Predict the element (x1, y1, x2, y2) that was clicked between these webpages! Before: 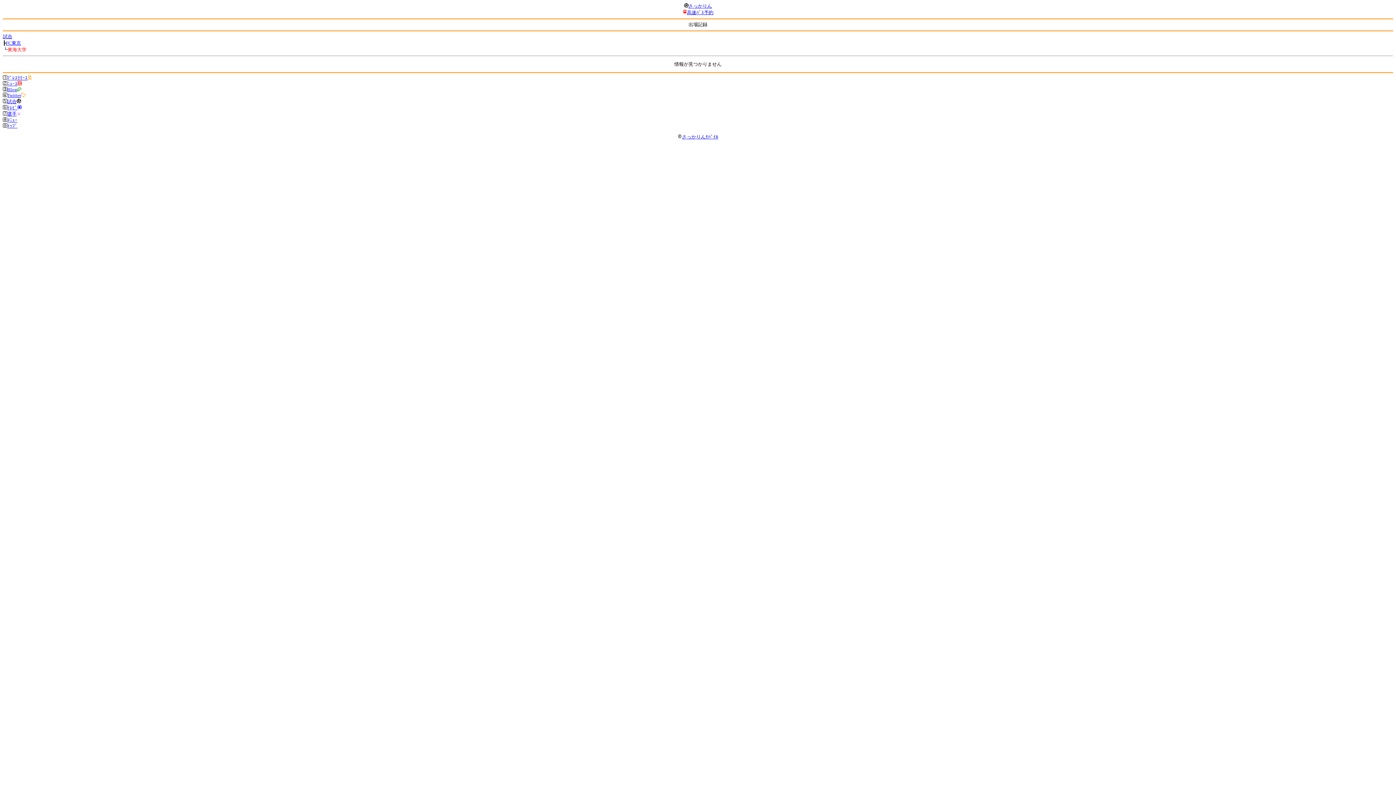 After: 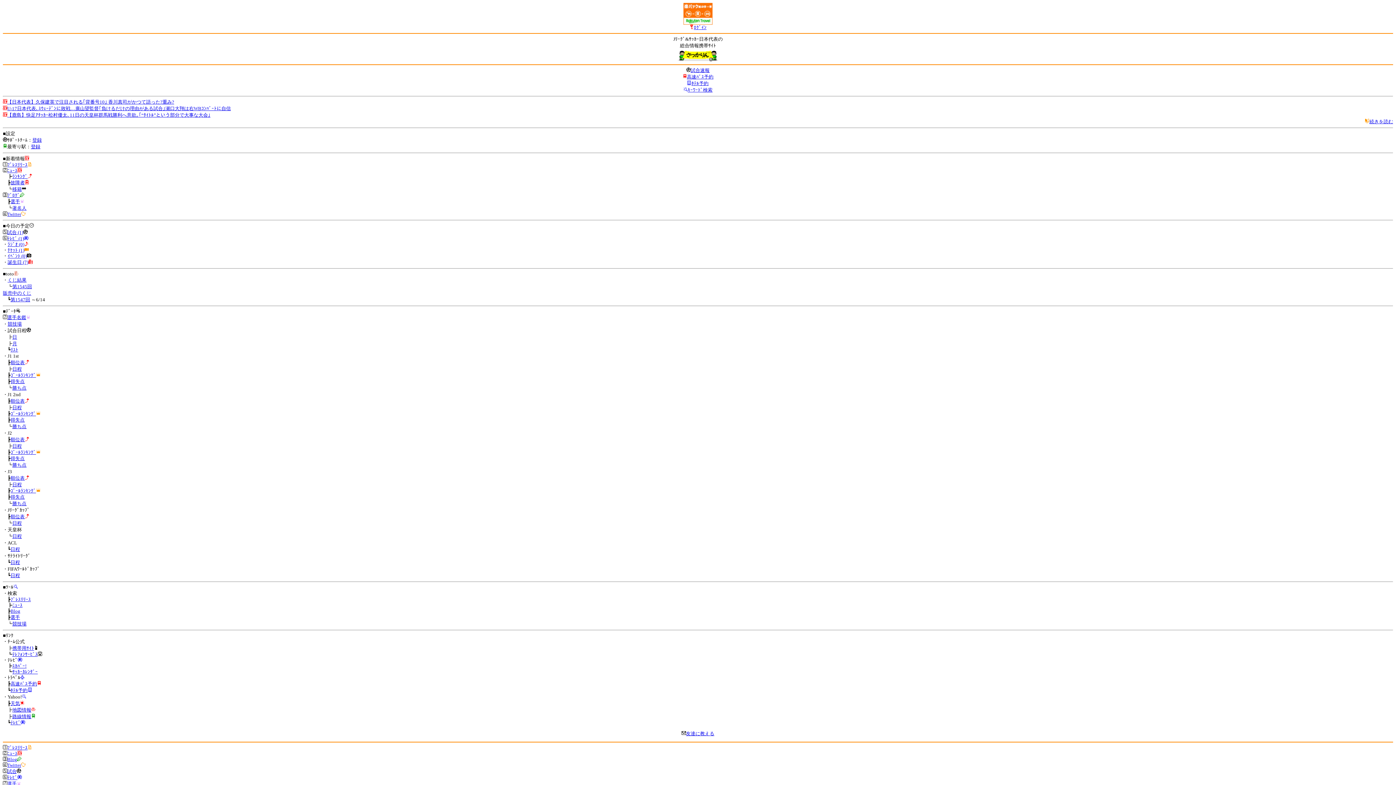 Action: label: さっかりん bbox: (688, 3, 712, 8)